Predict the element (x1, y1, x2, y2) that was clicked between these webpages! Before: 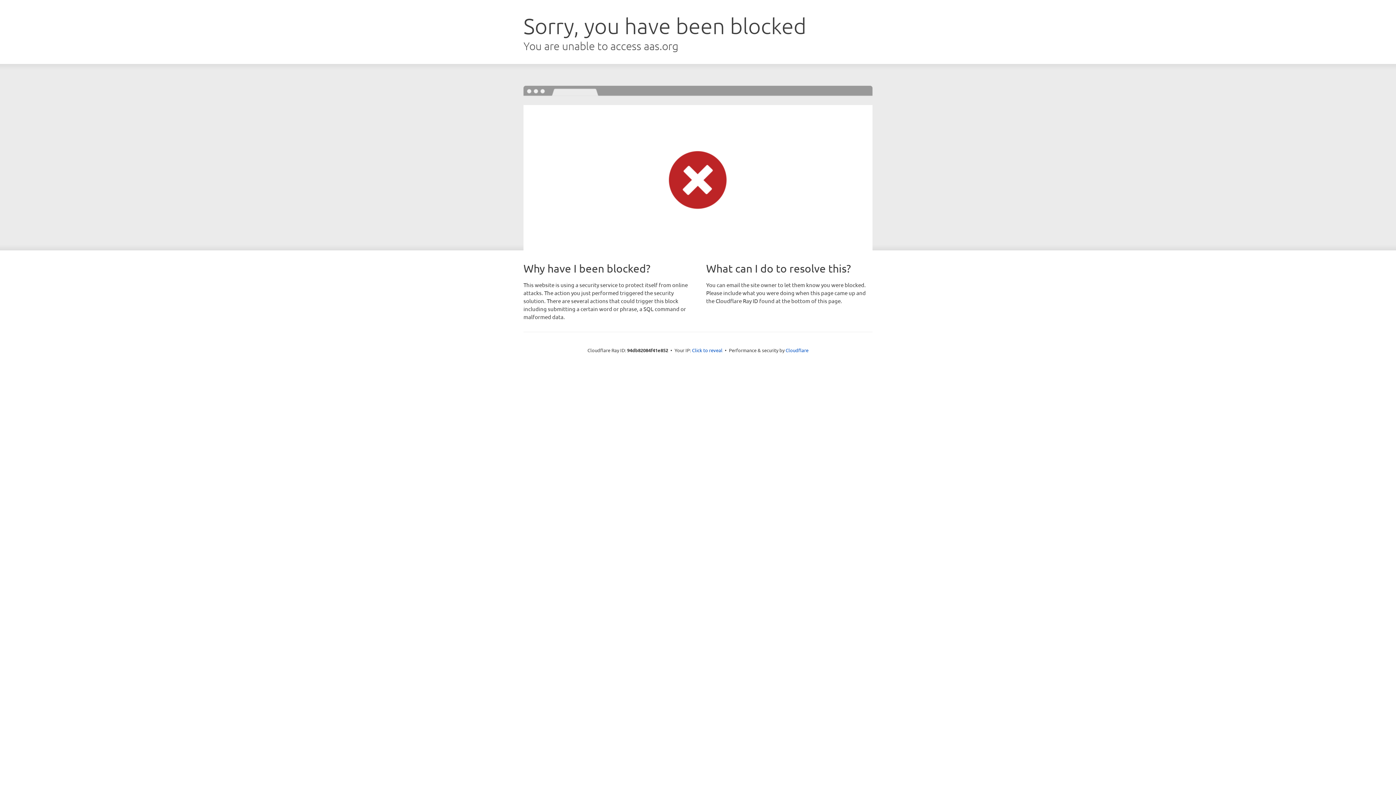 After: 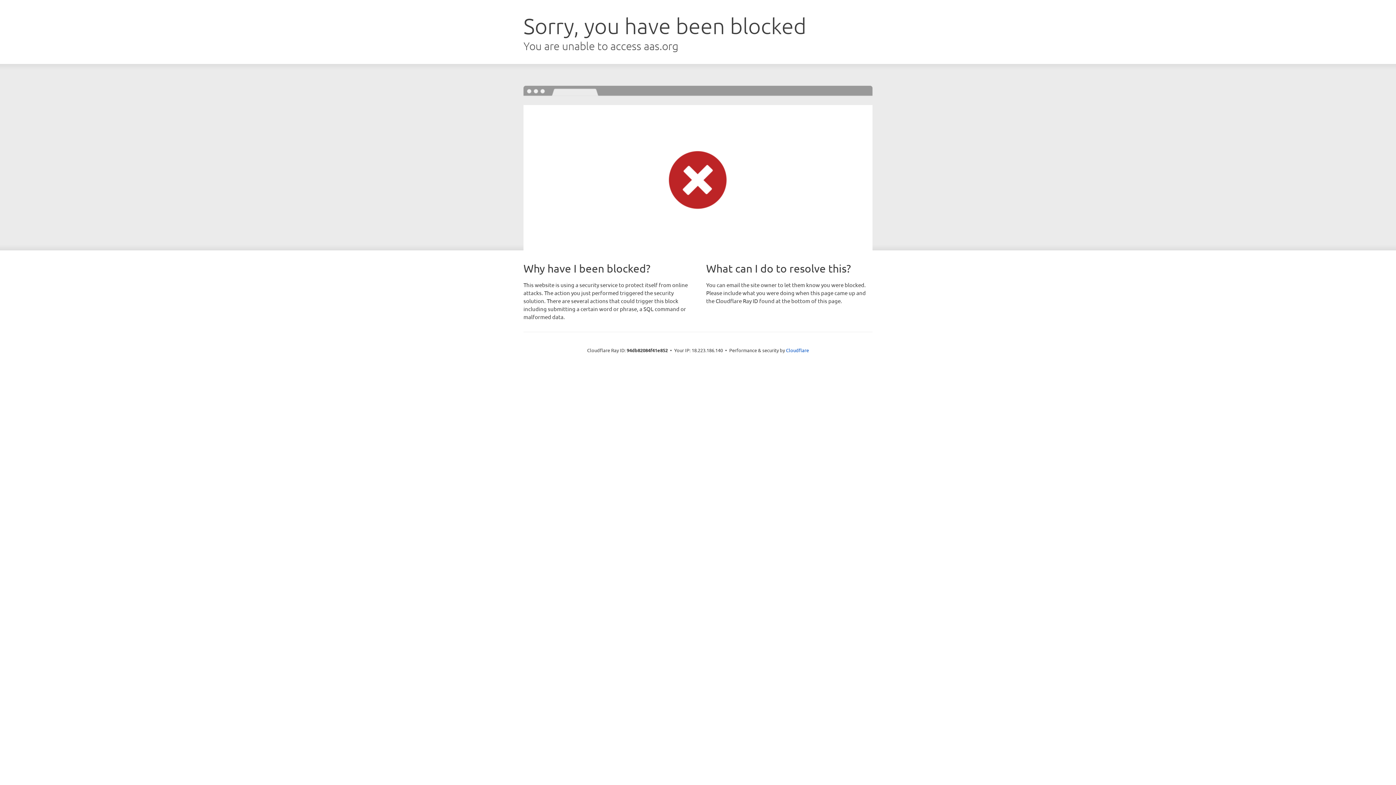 Action: label: Click to reveal bbox: (692, 346, 722, 353)